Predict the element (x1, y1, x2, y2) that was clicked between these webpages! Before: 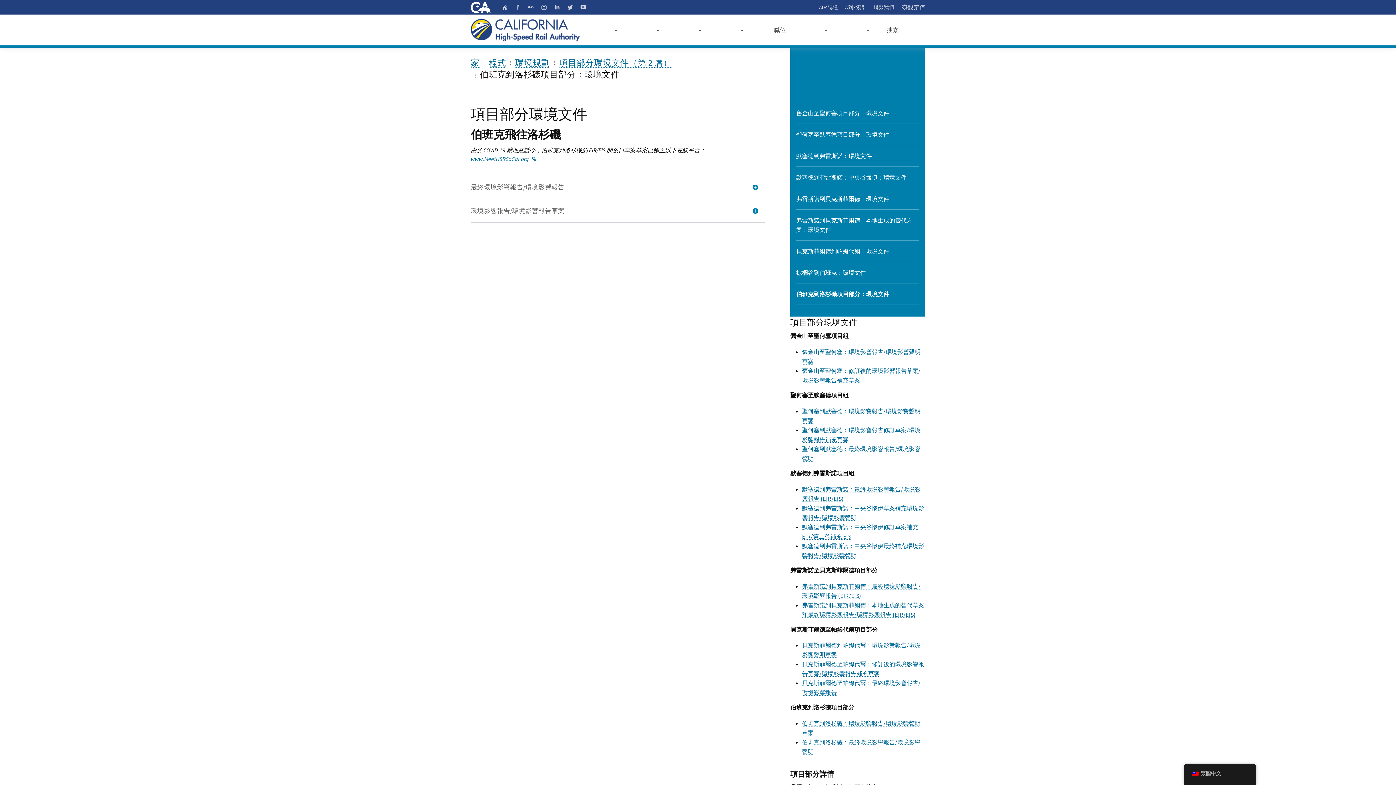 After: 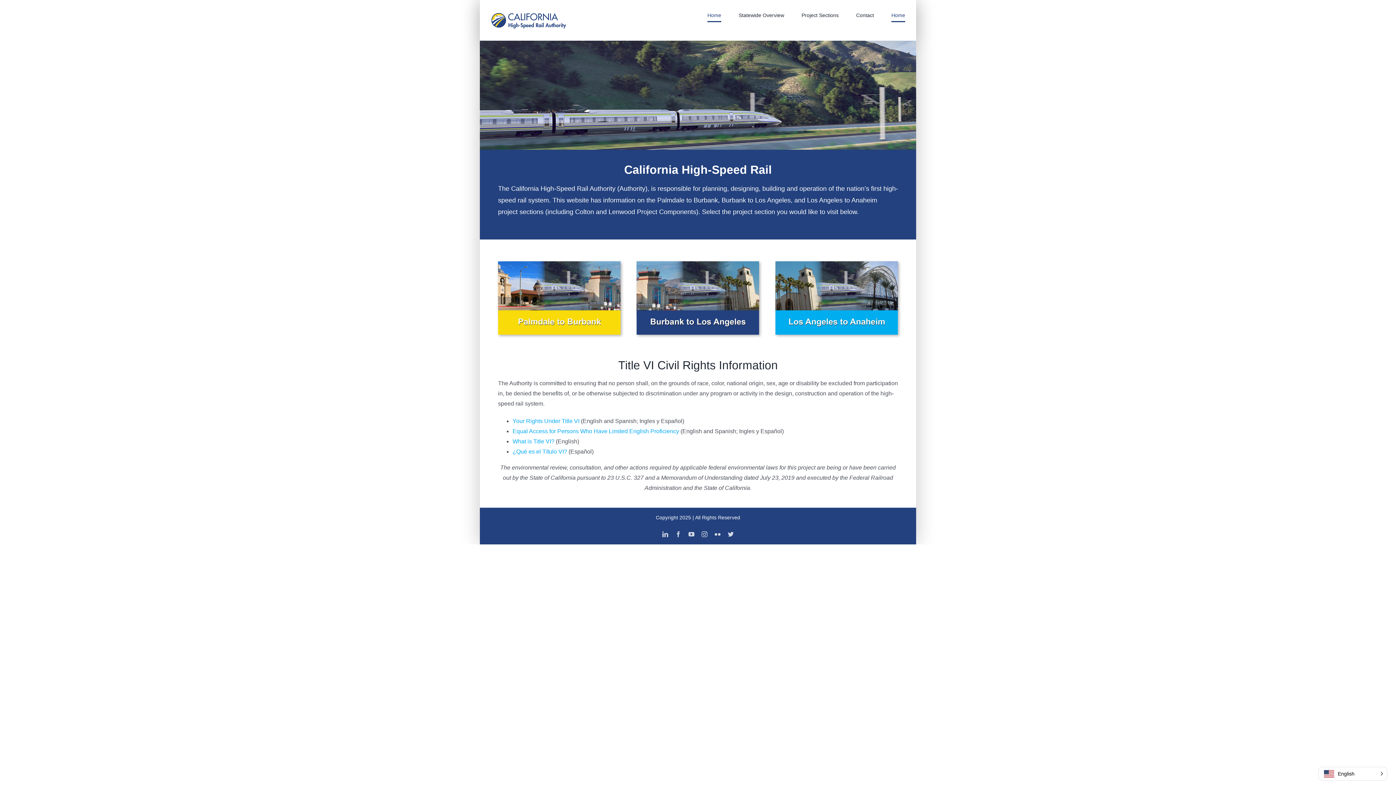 Action: label: www.MeetHSRSoCal.org
外部鏈接 bbox: (470, 155, 536, 162)